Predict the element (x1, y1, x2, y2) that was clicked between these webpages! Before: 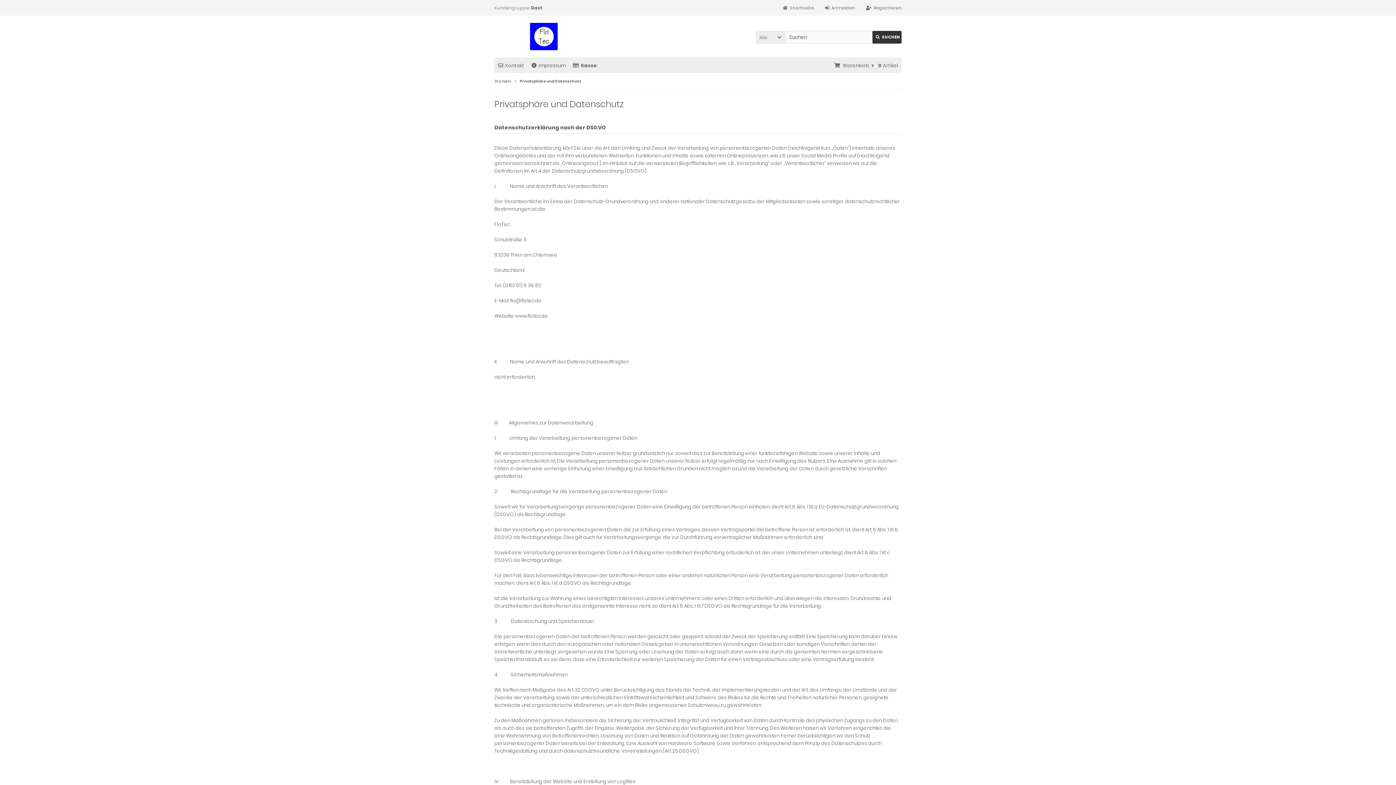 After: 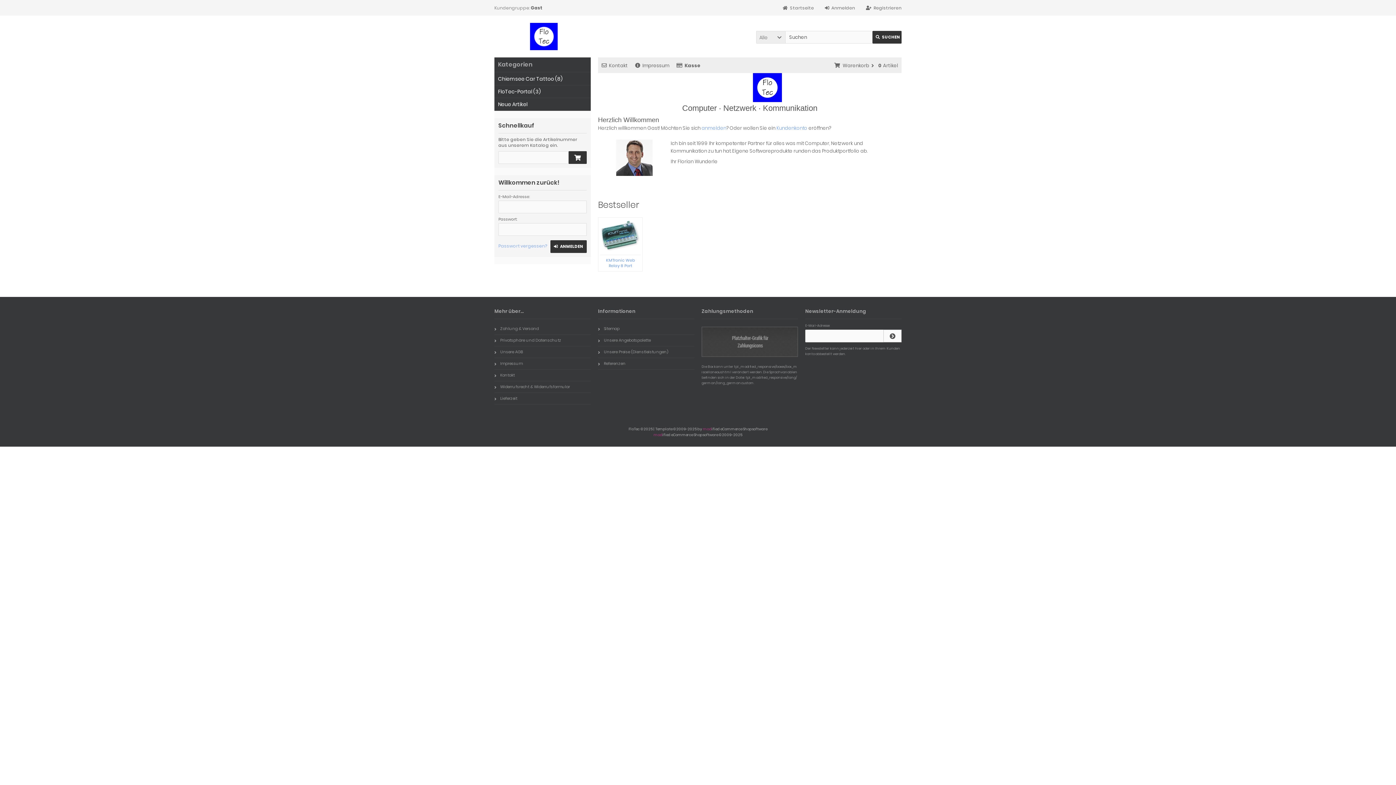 Action: label: Startseite bbox: (494, 78, 510, 84)